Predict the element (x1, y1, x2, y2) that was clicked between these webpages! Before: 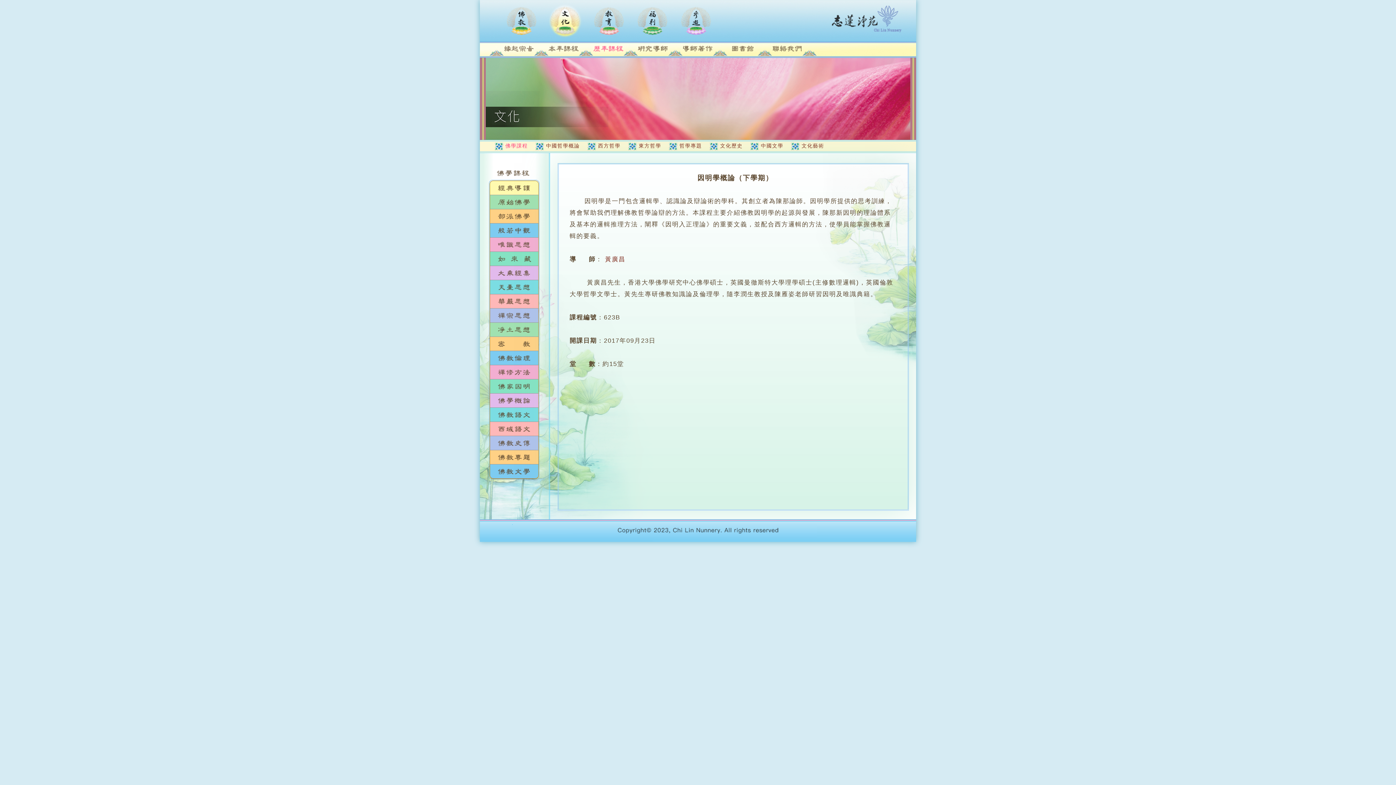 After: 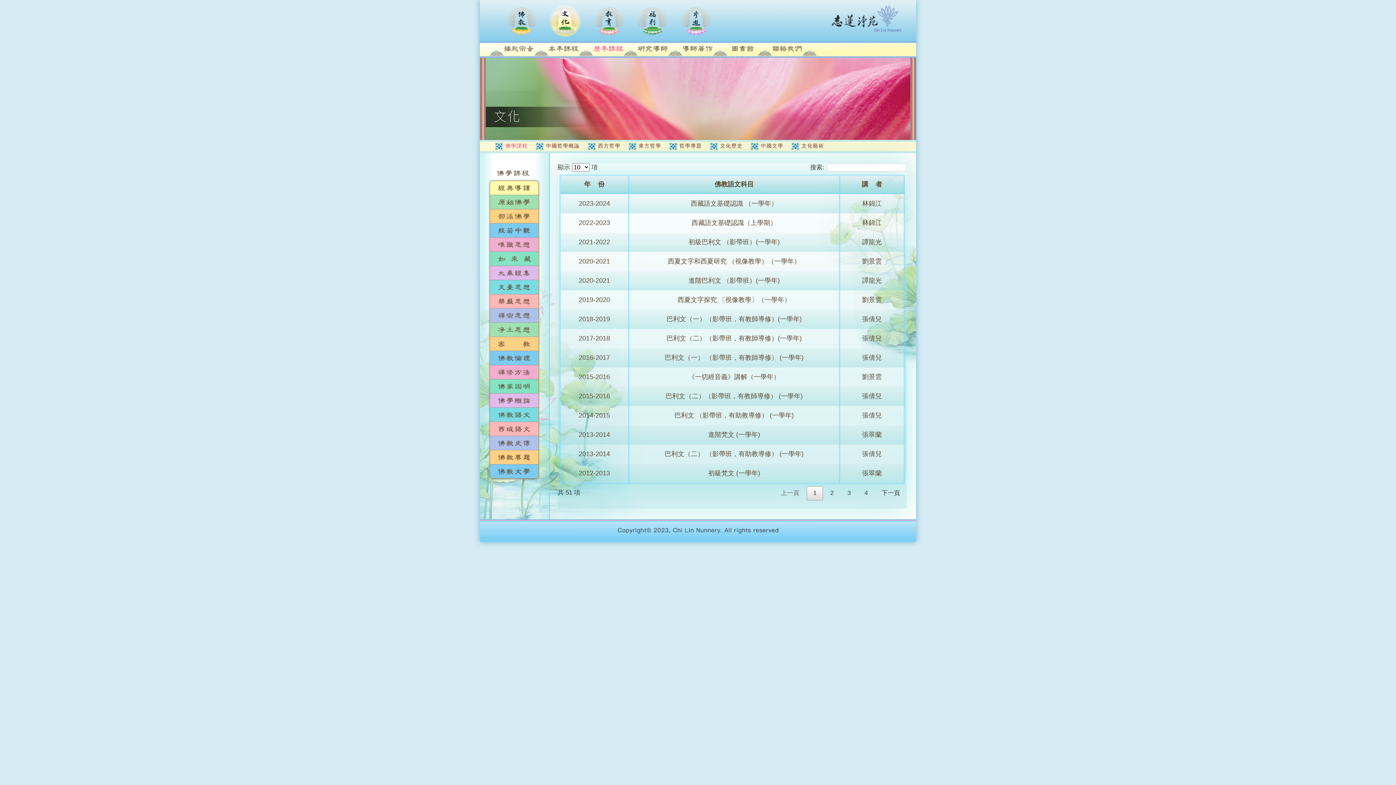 Action: bbox: (490, 408, 538, 421)